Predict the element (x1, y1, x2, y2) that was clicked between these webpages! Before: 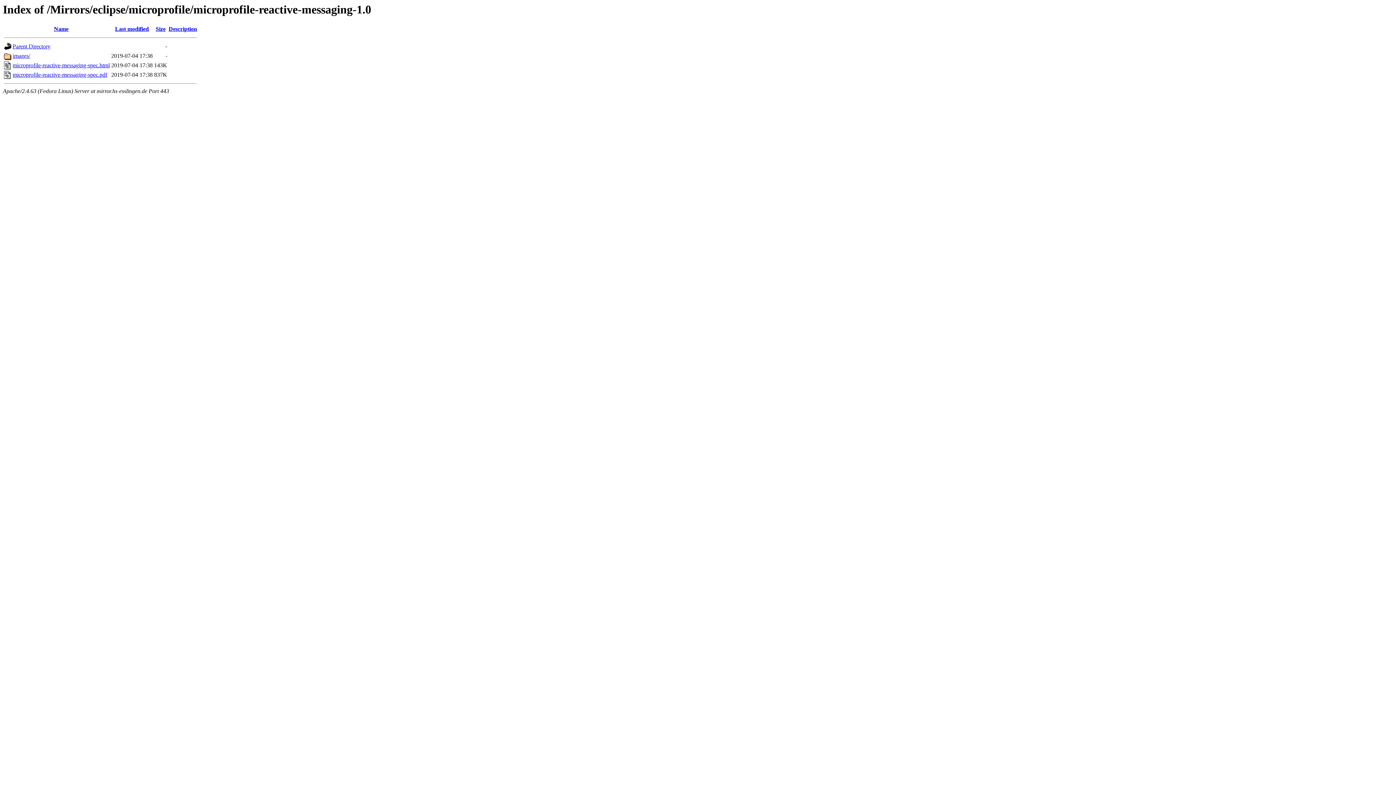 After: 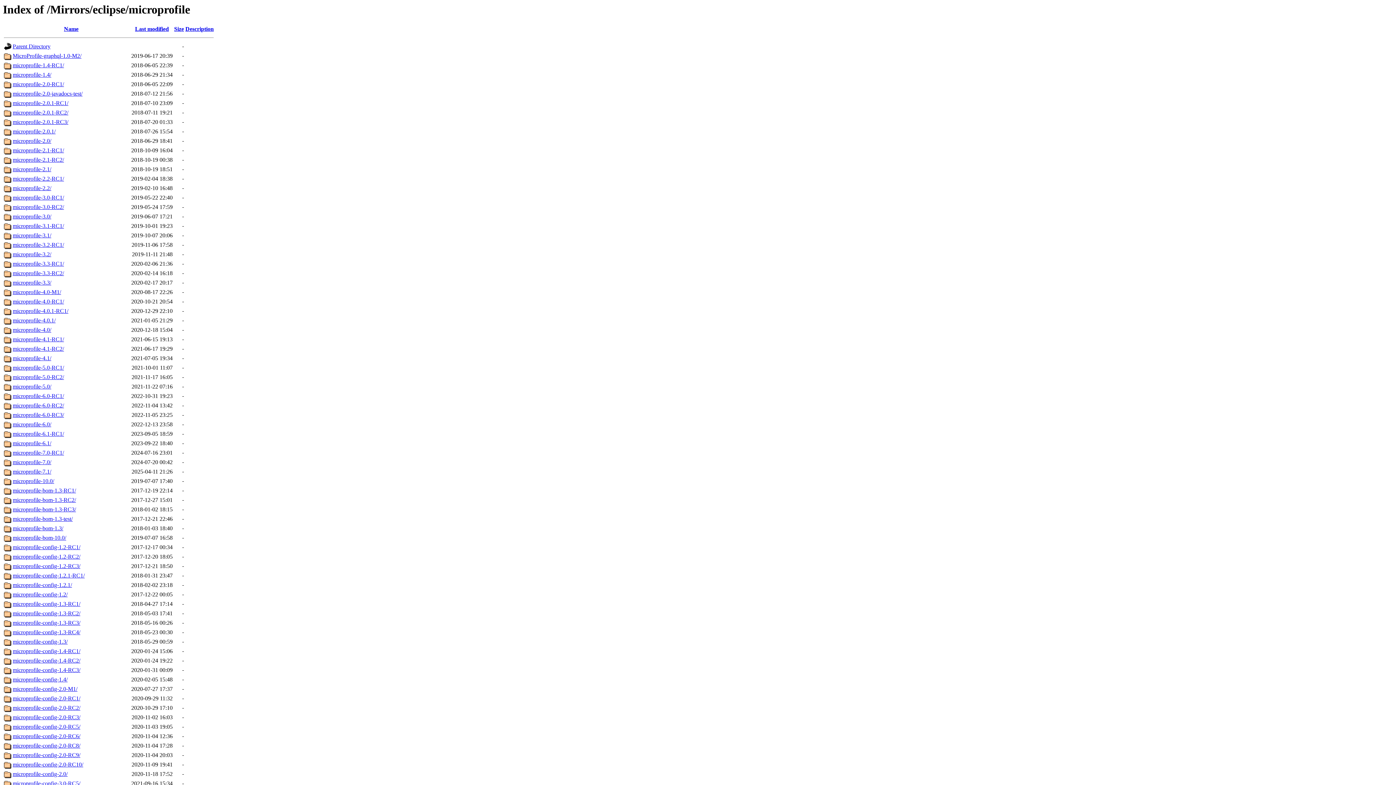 Action: label: Parent Directory bbox: (12, 43, 50, 49)